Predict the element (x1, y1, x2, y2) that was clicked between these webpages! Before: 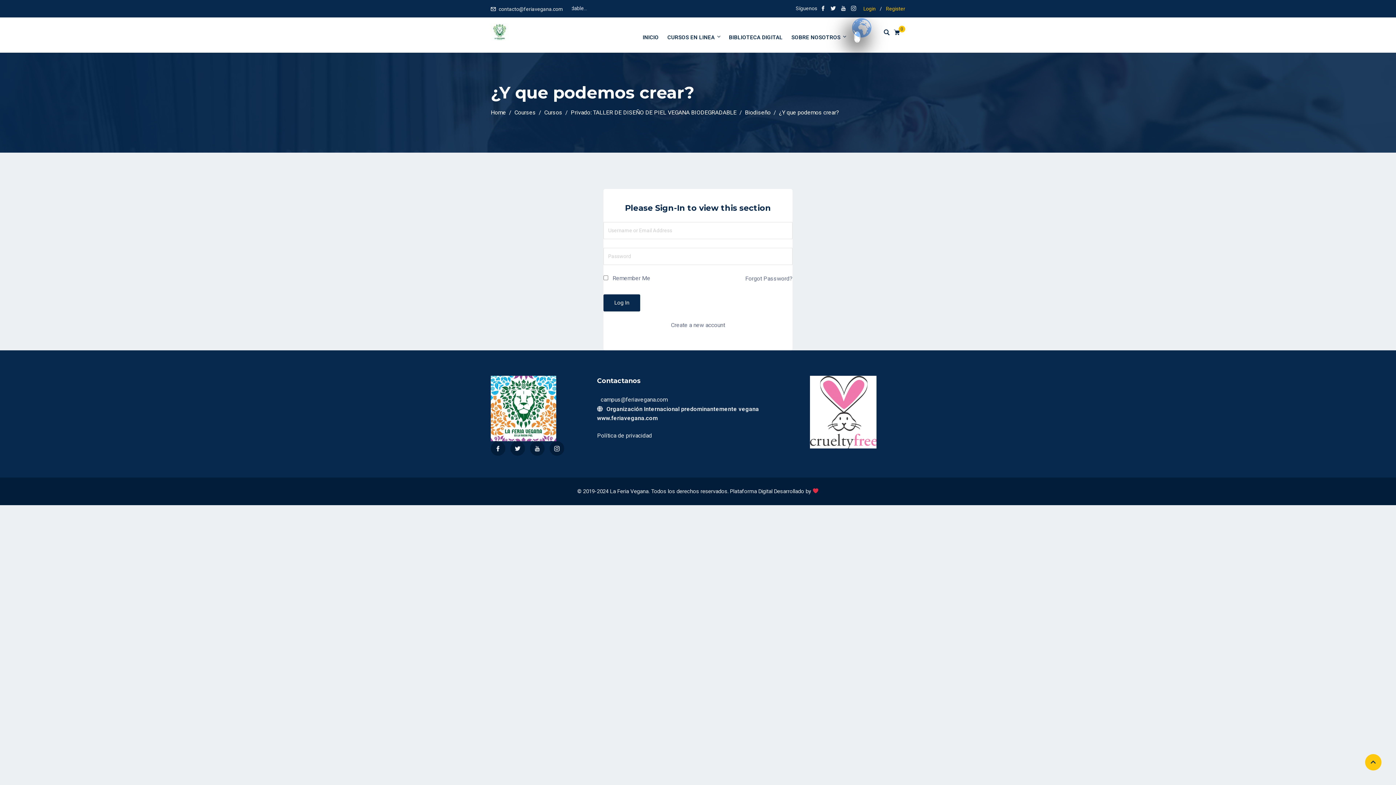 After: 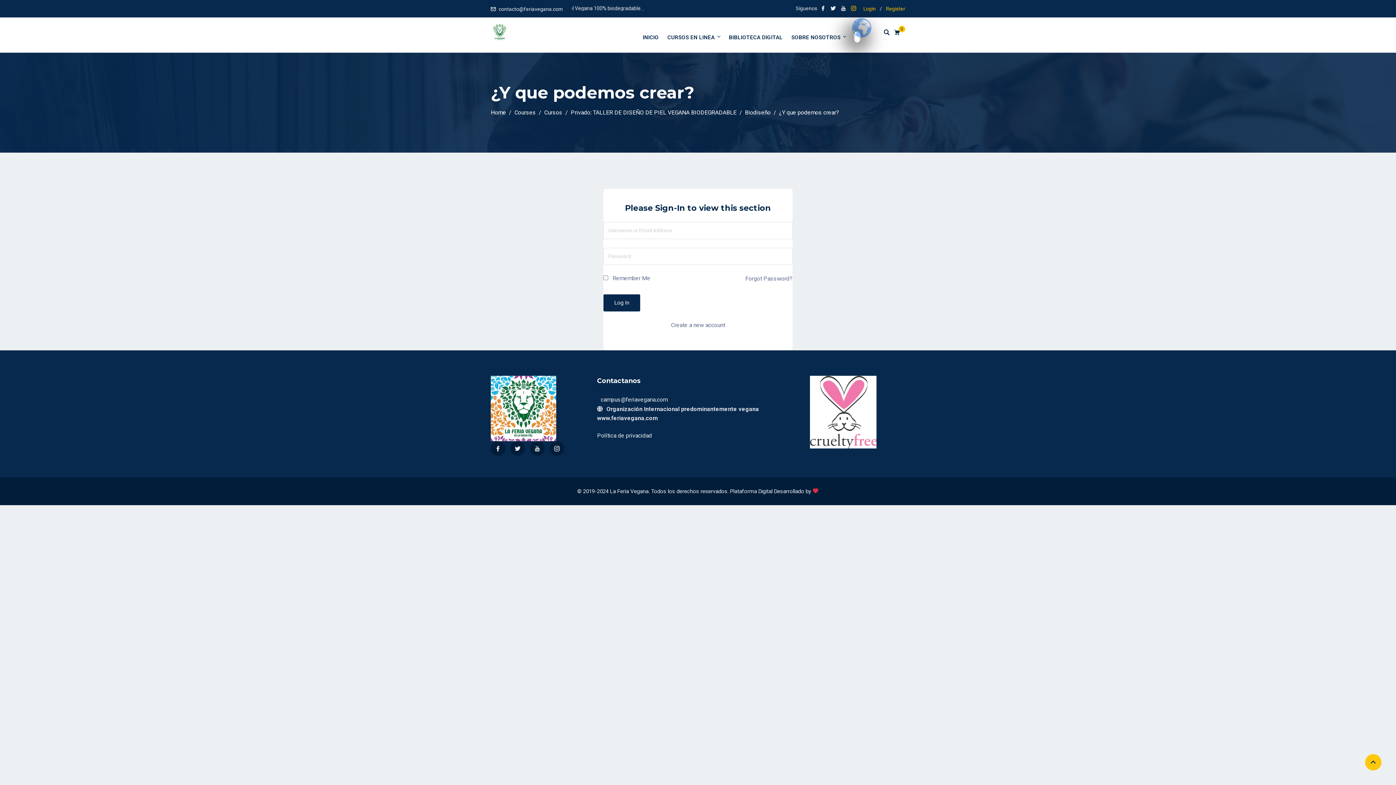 Action: bbox: (851, 6, 856, 12)